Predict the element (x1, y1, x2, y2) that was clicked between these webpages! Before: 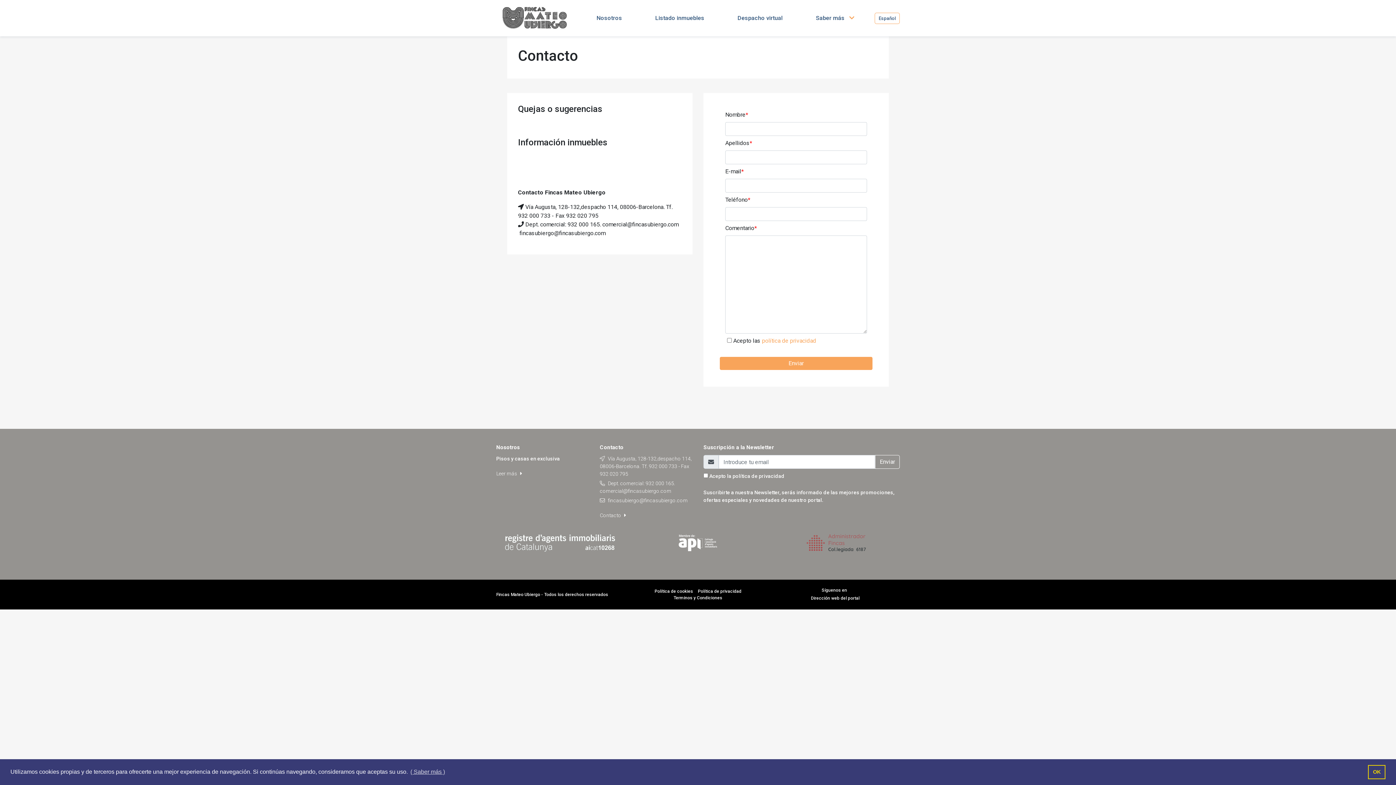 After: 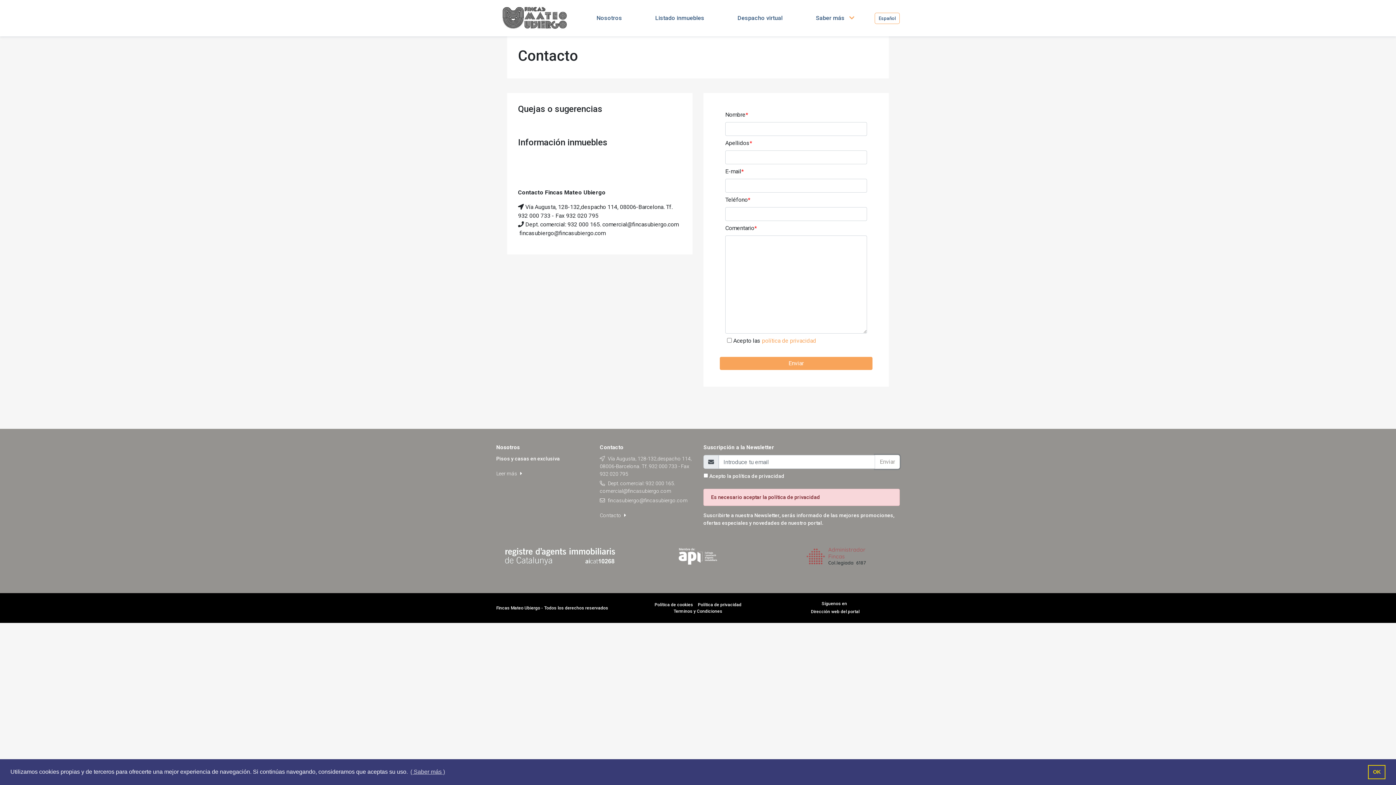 Action: label: Enviar bbox: (875, 455, 900, 469)